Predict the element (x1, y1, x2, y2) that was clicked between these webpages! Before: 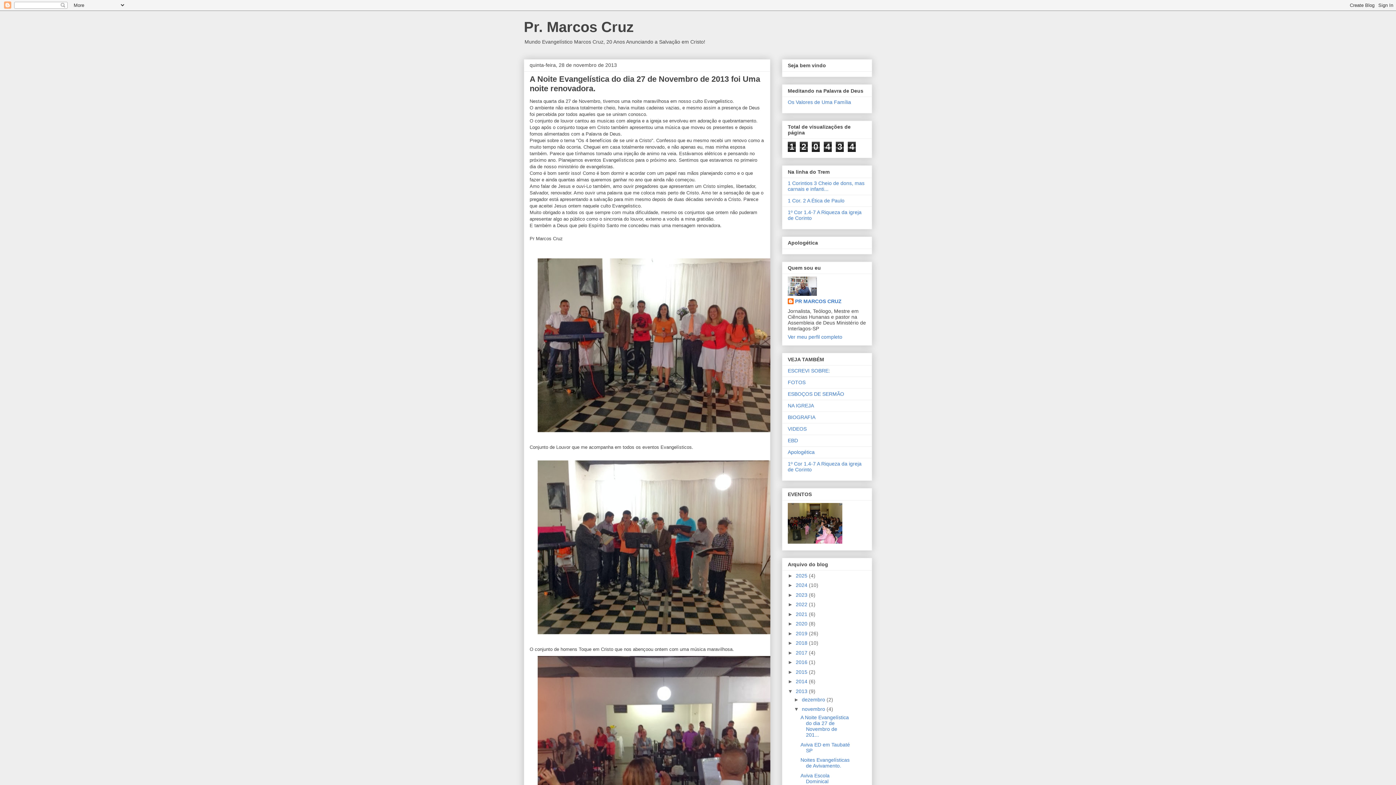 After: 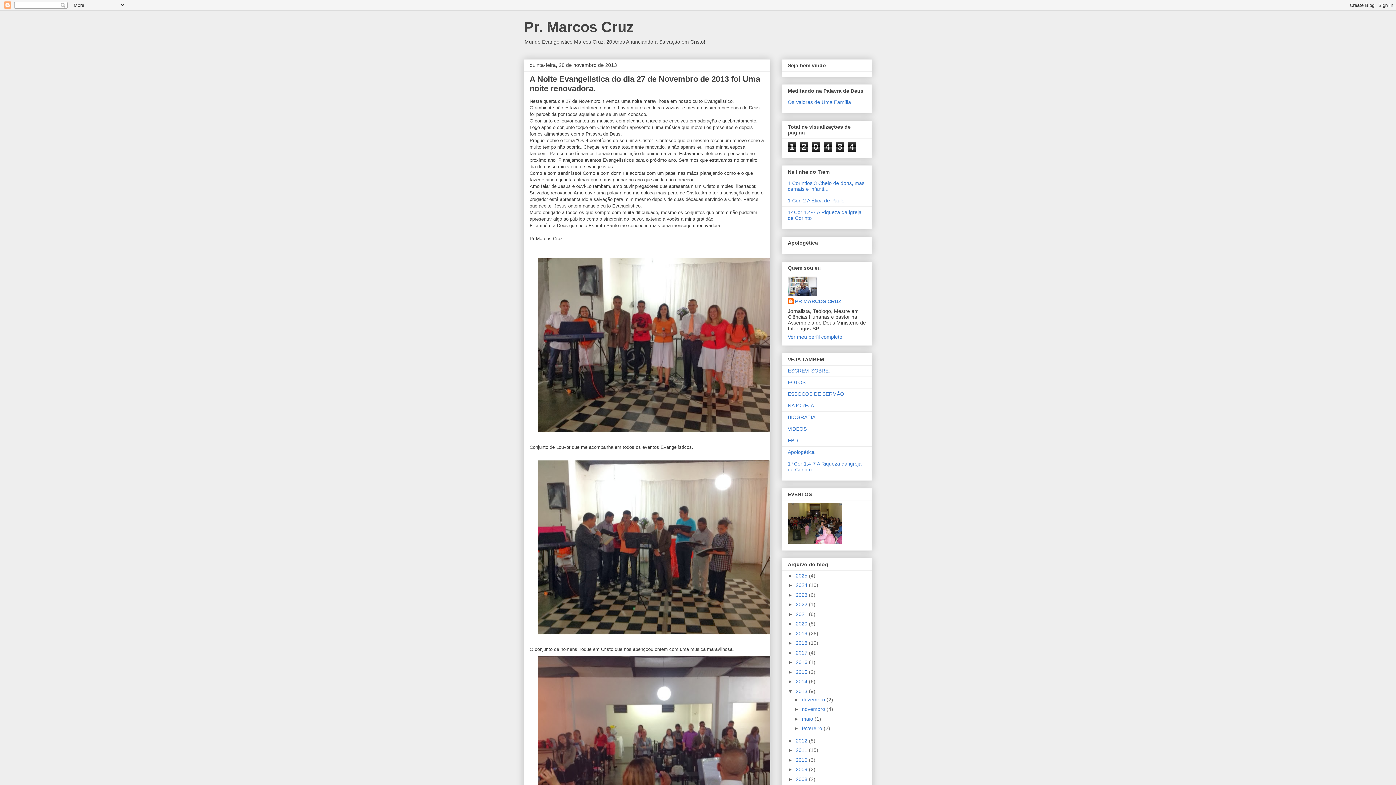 Action: label: ▼   bbox: (794, 706, 802, 712)